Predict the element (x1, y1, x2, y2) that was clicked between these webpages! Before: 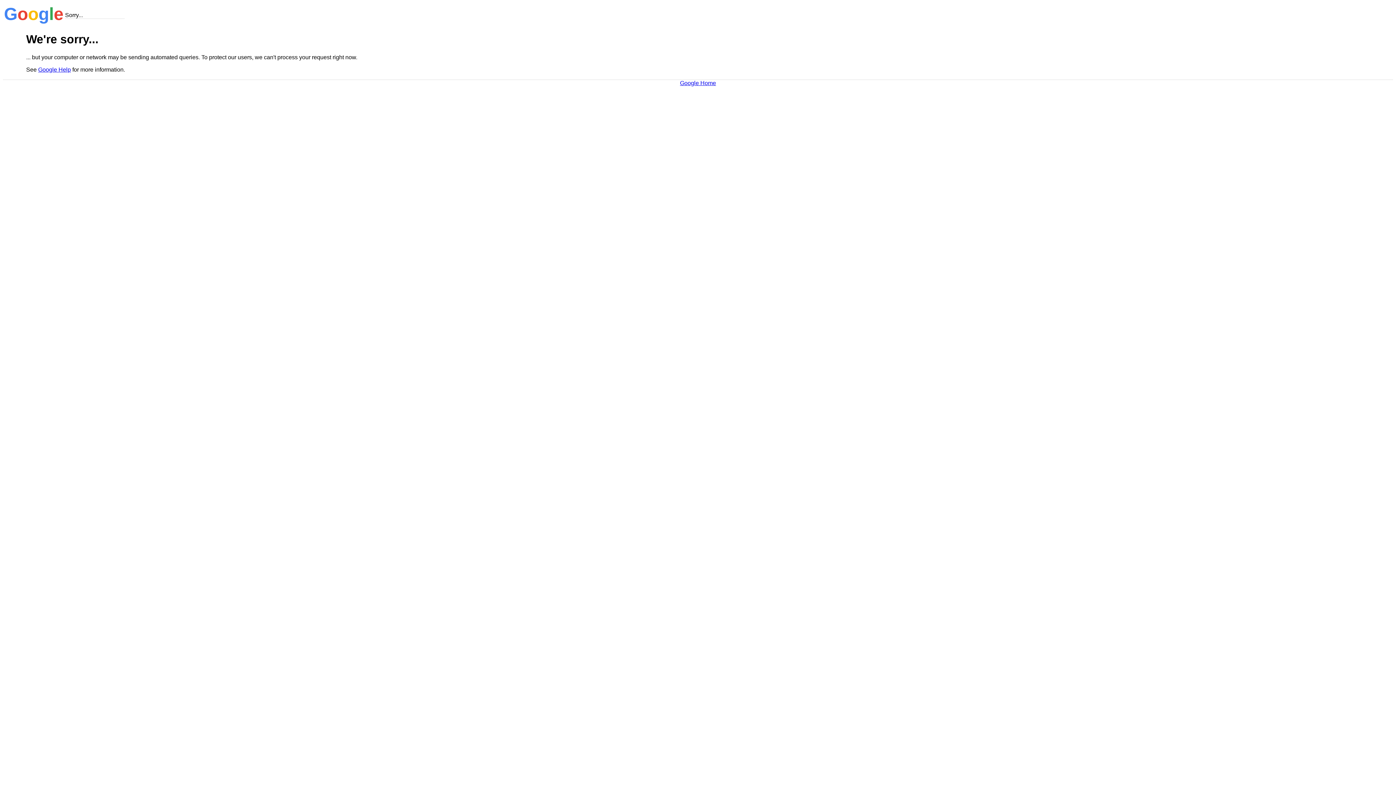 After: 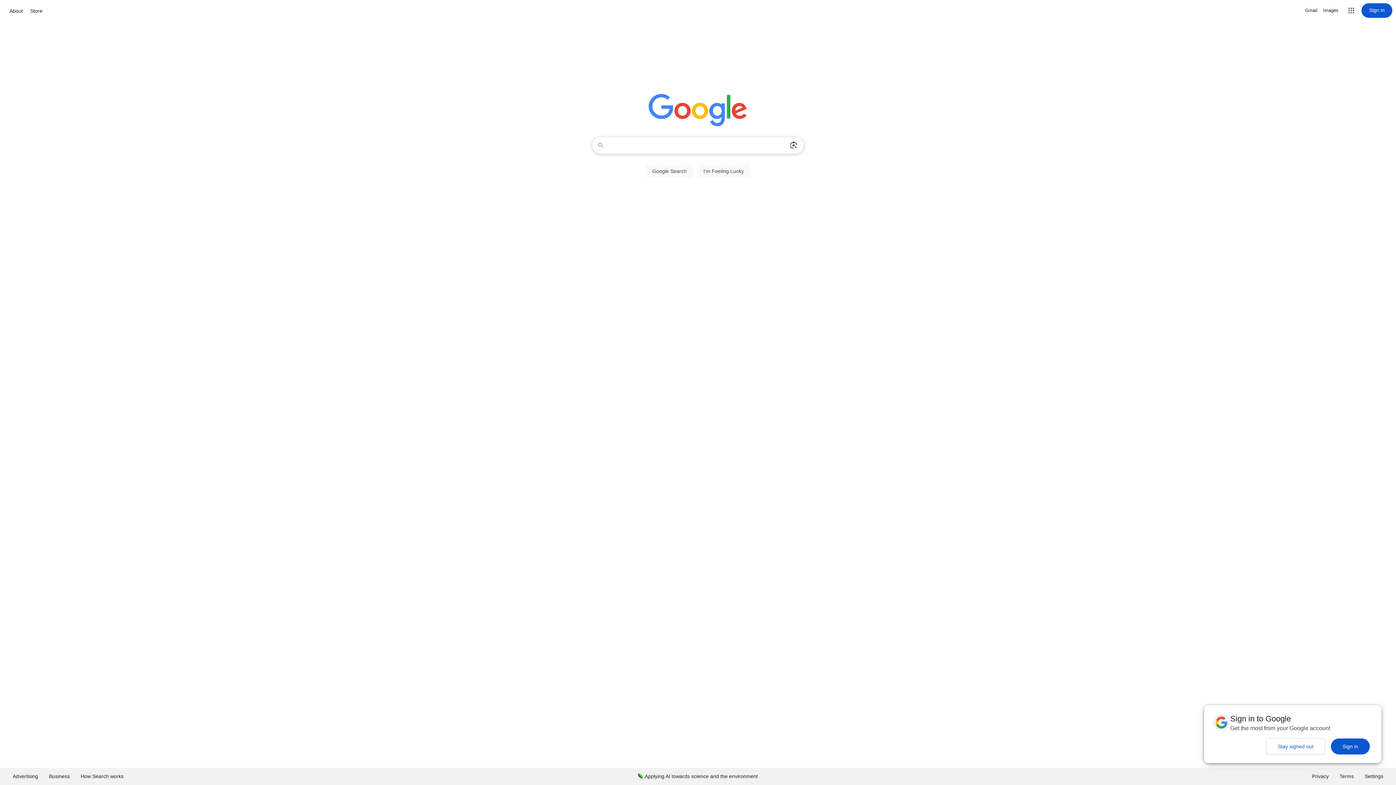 Action: label: Google Home bbox: (680, 79, 716, 86)